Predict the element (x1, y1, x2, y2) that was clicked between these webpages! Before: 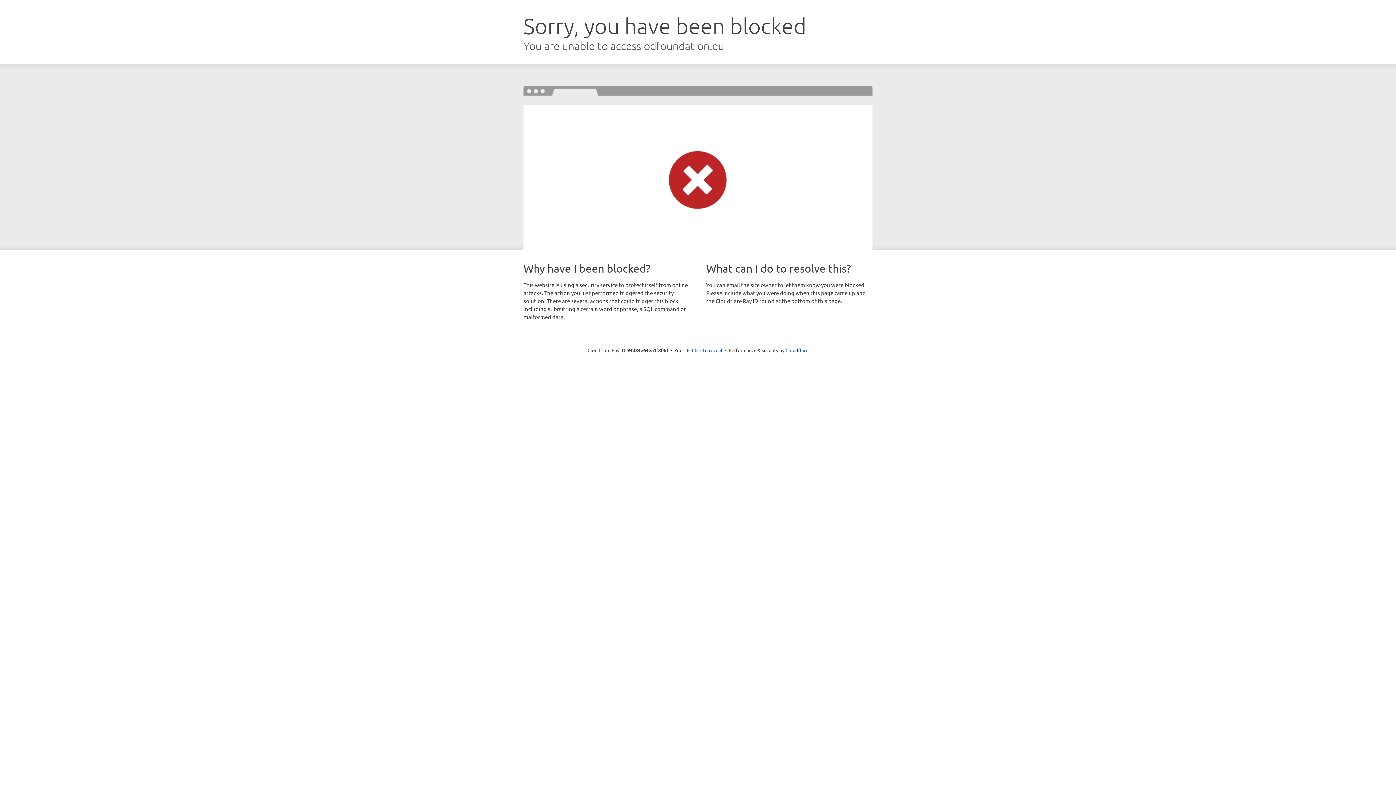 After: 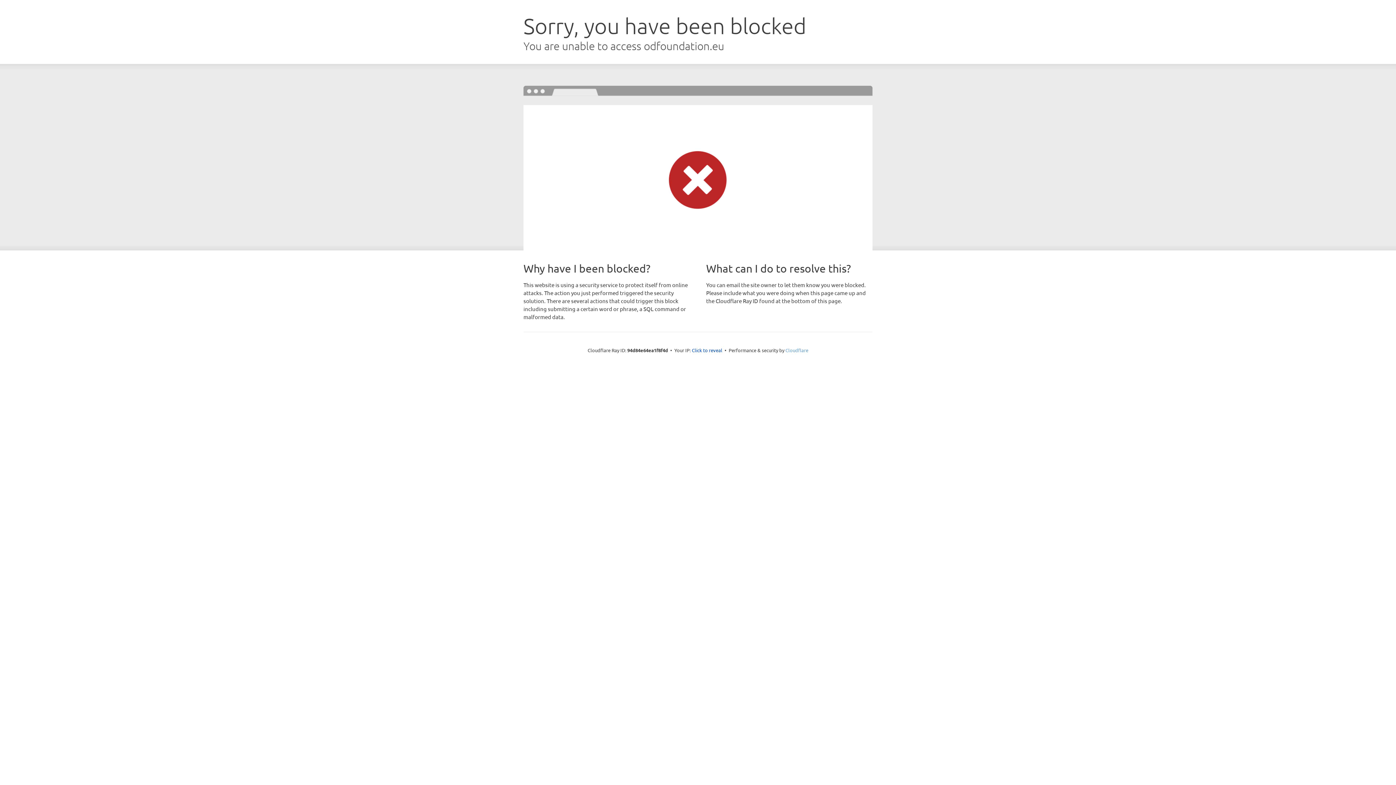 Action: bbox: (785, 347, 808, 353) label: Cloudflare